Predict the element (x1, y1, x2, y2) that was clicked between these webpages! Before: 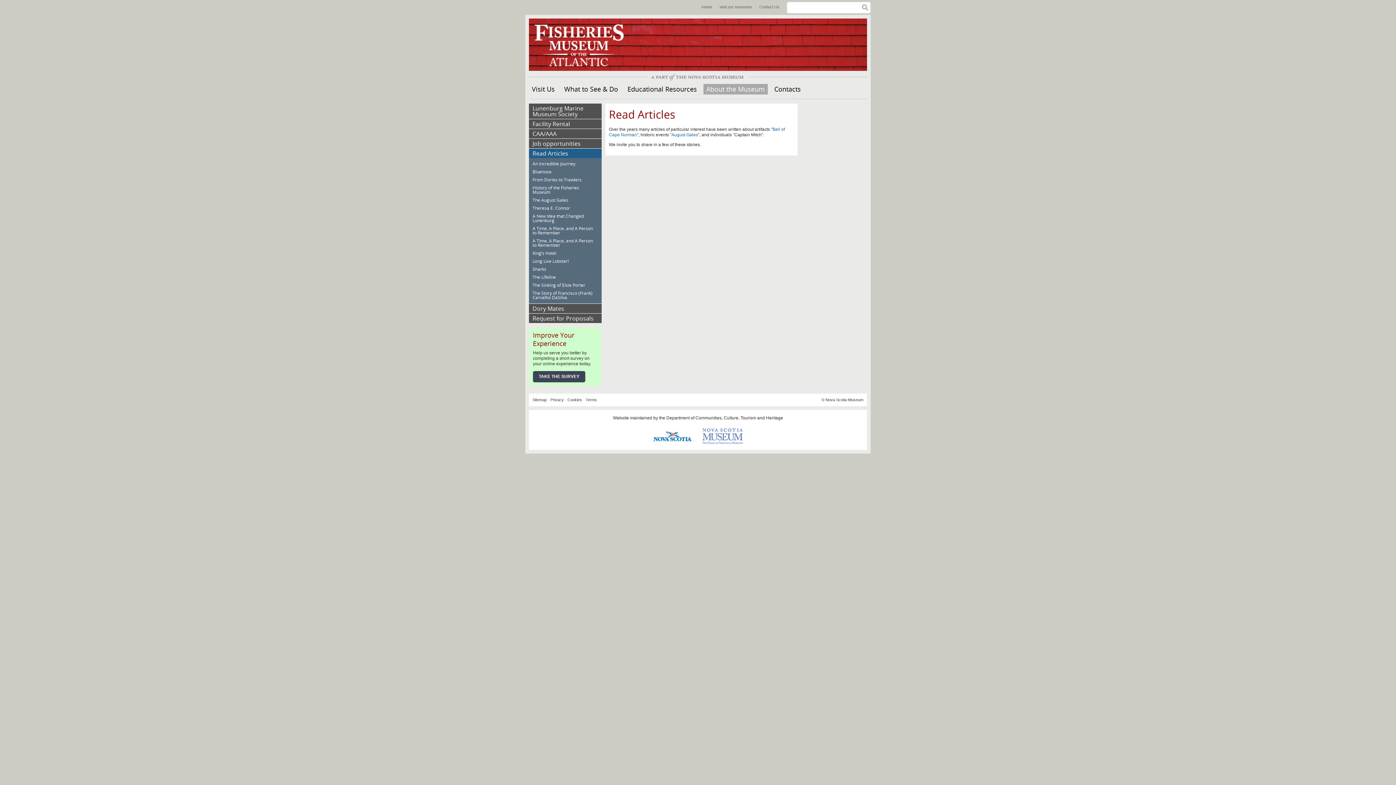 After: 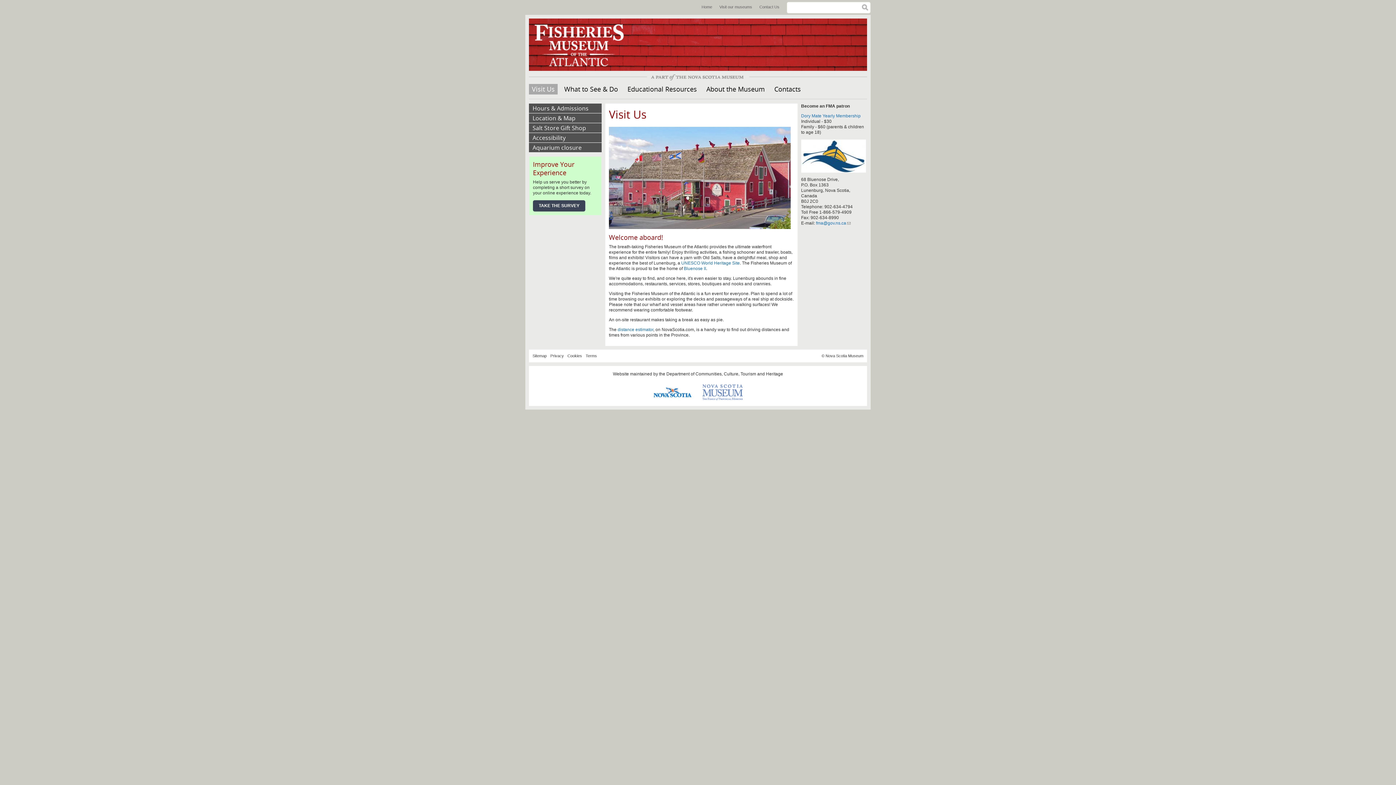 Action: bbox: (529, 84, 557, 94) label: Visit Us